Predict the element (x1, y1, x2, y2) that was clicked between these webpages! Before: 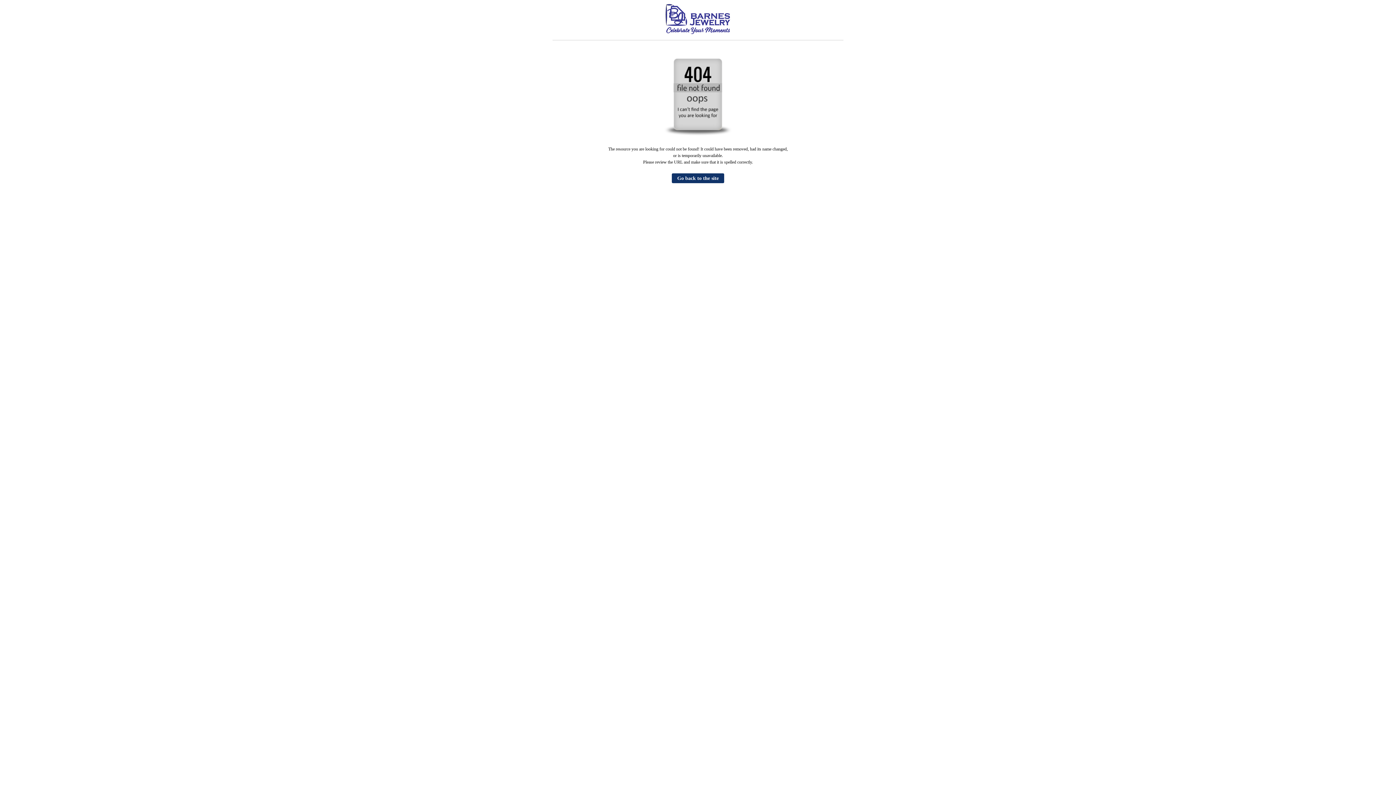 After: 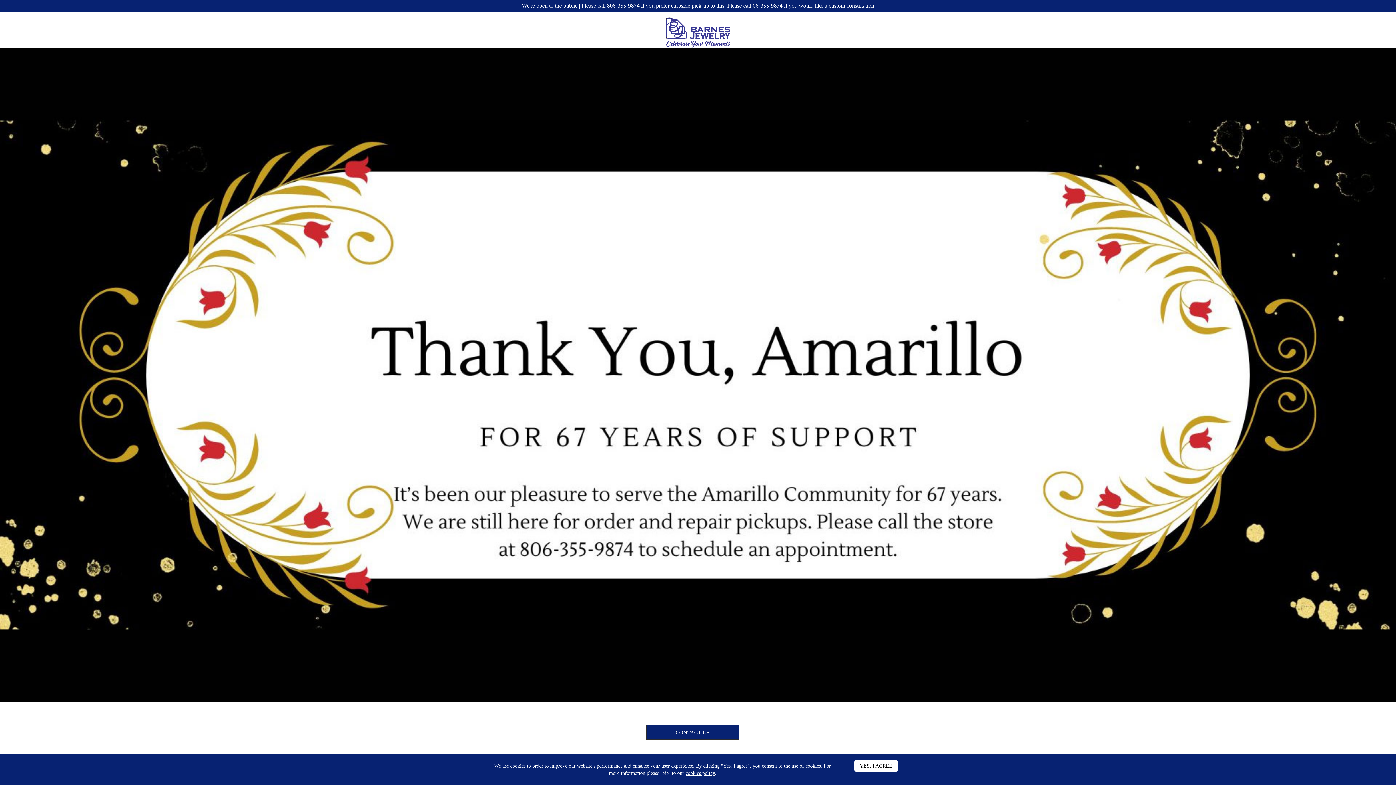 Action: bbox: (665, 30, 730, 35)